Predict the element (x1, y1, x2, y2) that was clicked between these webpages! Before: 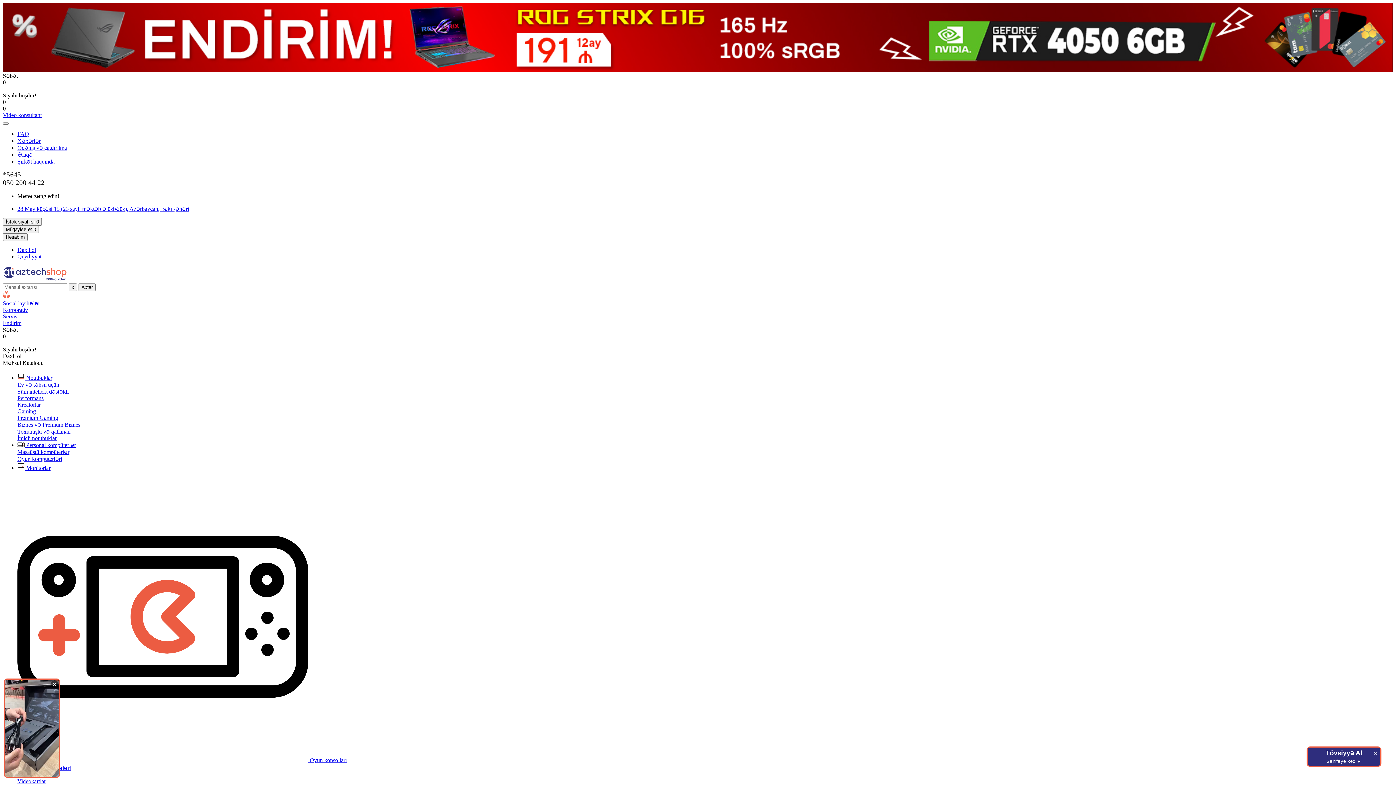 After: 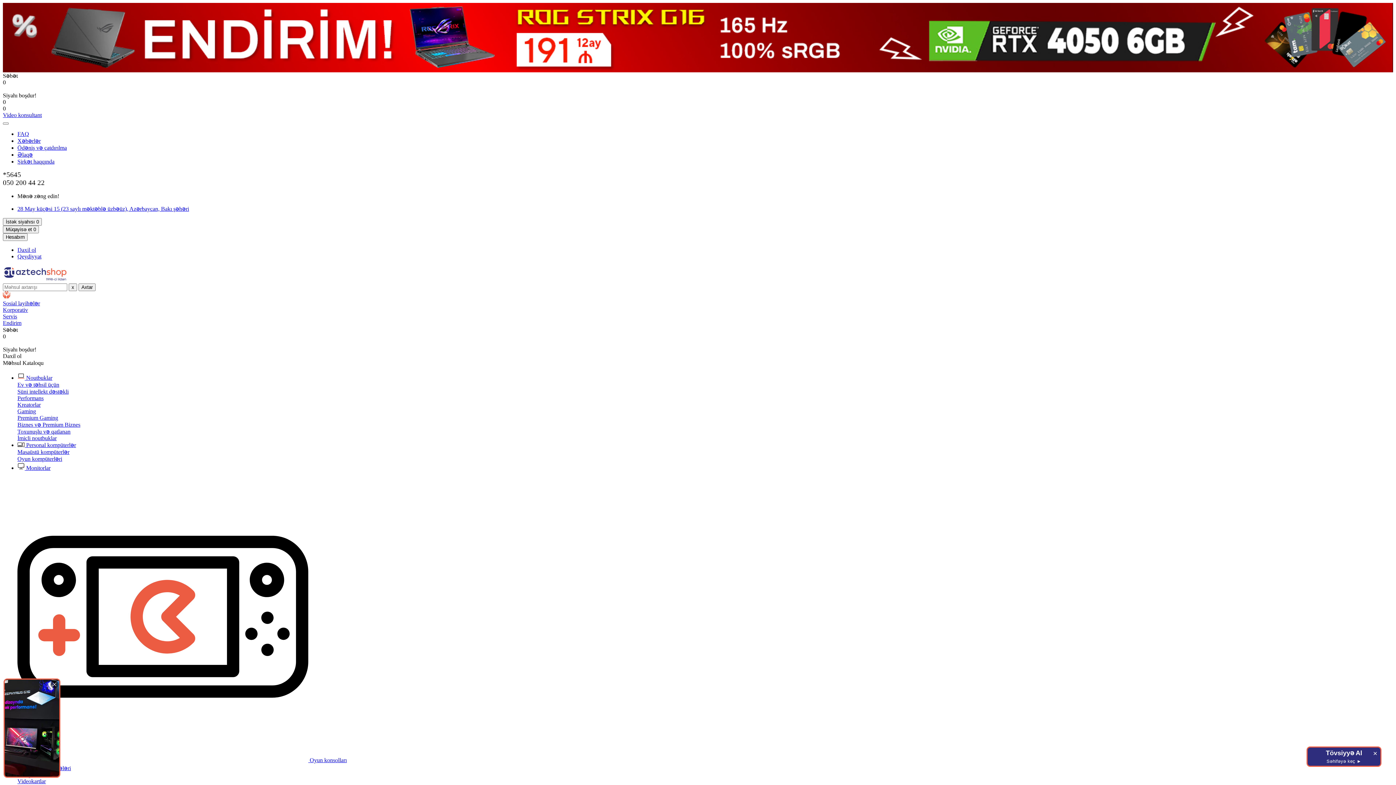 Action: label: Xəbərlər bbox: (17, 137, 40, 144)